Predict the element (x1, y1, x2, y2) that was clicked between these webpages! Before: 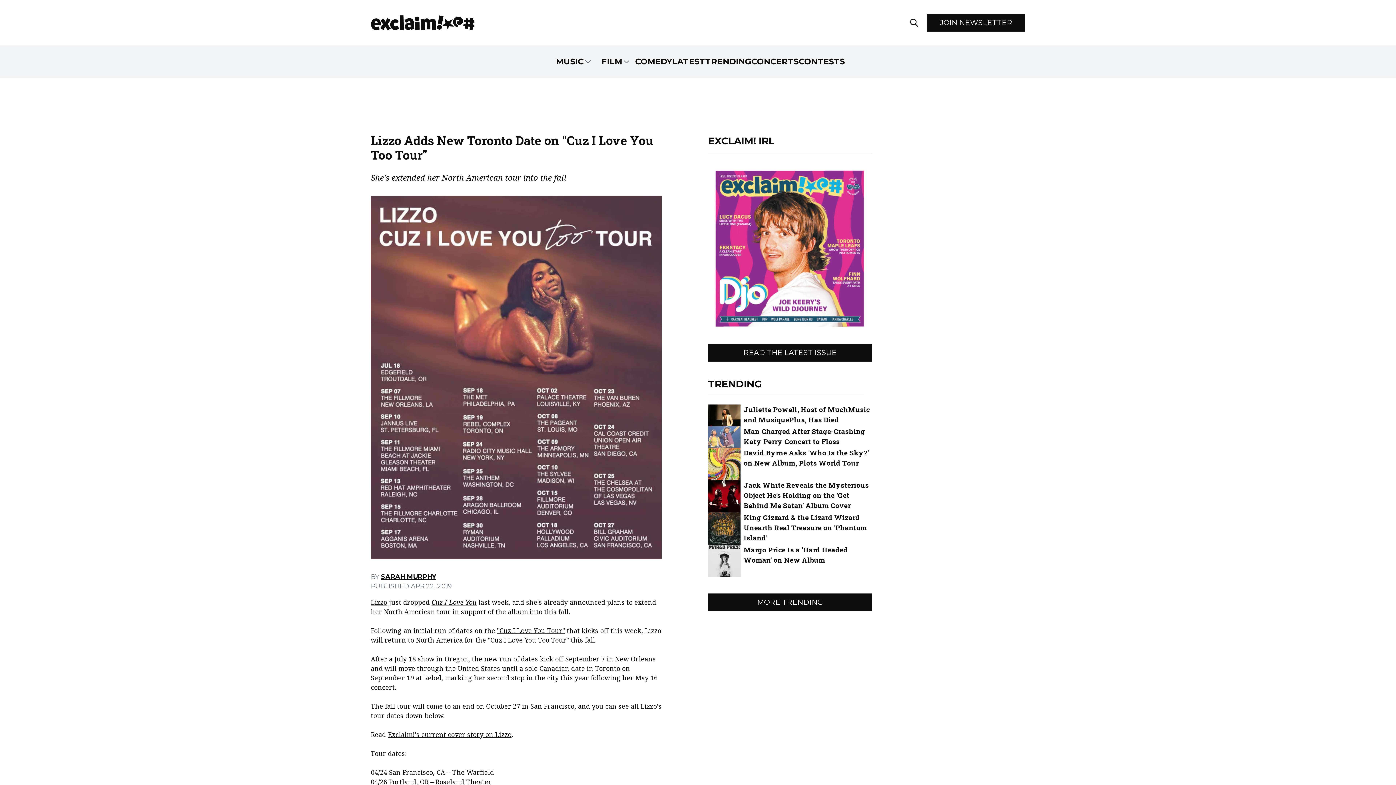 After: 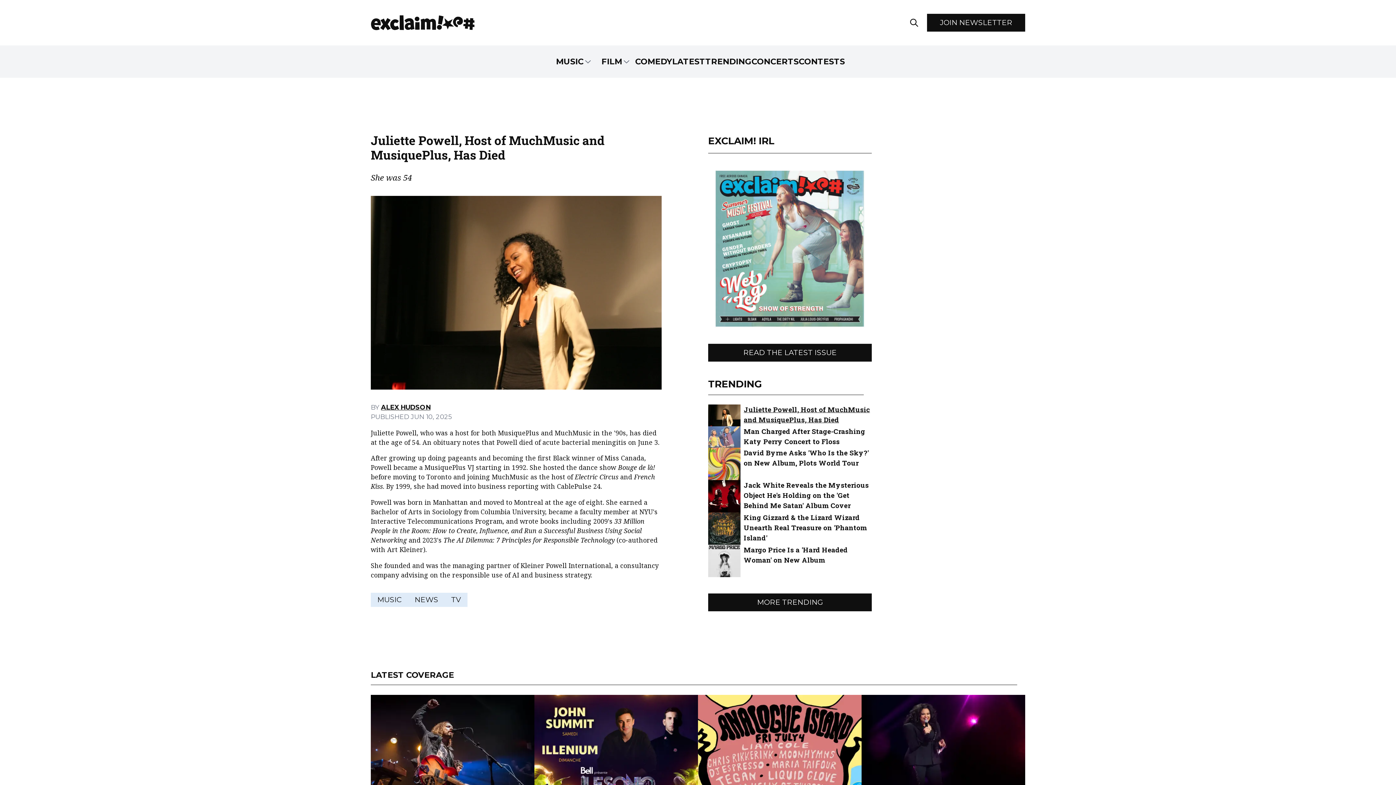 Action: bbox: (708, 404, 872, 426) label: Juliette Powell, Host of MuchMusic and MusiquePlus, Has Died